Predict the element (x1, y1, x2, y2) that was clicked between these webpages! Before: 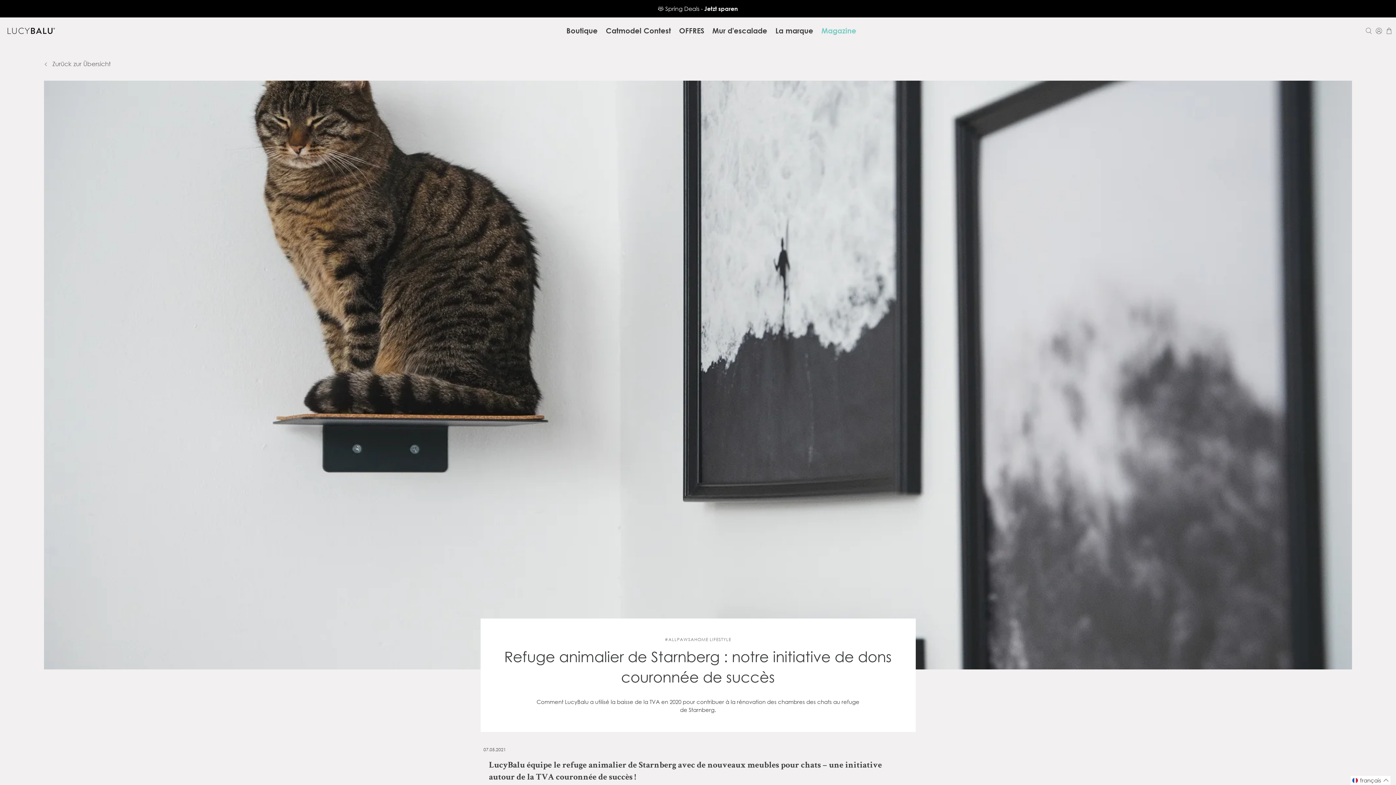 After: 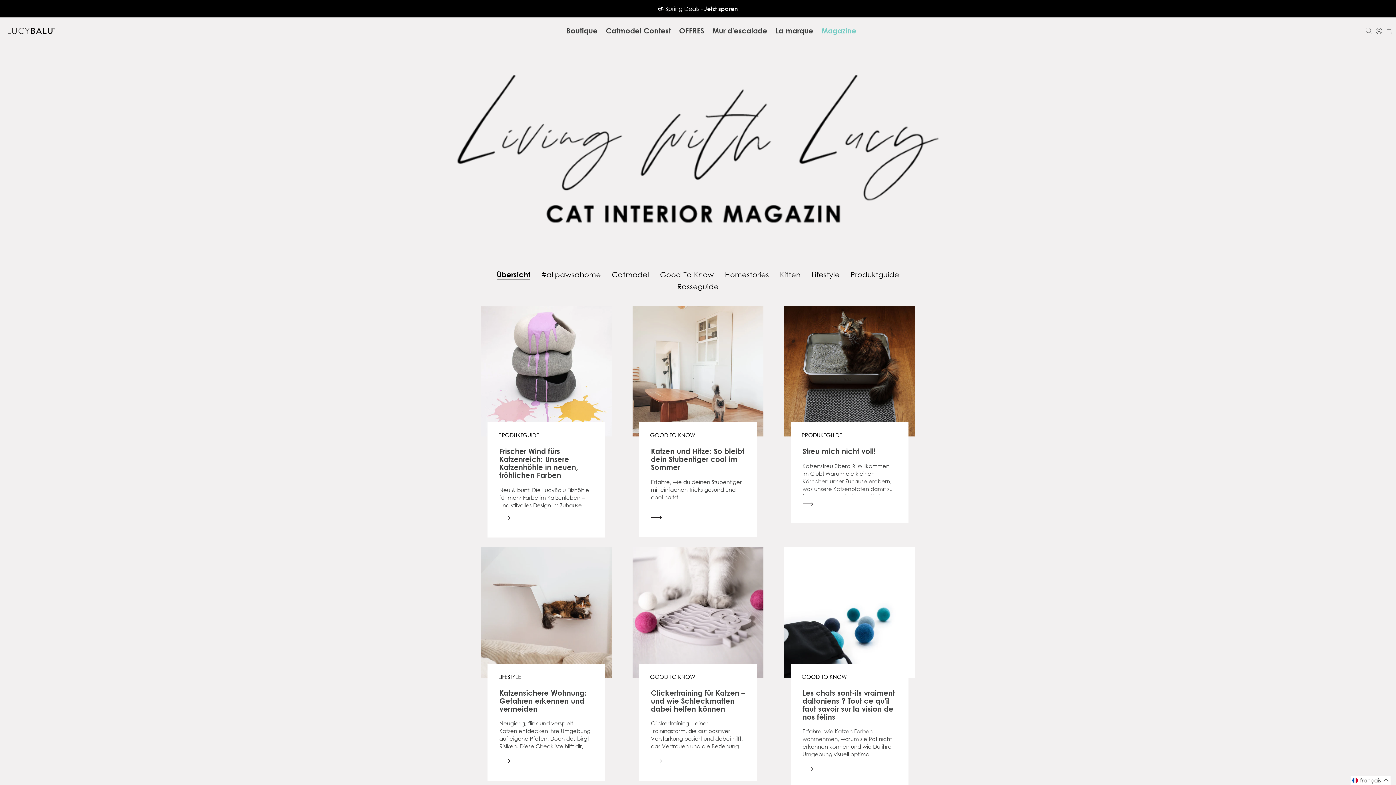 Action: bbox: (817, 19, 860, 41) label: Magazine